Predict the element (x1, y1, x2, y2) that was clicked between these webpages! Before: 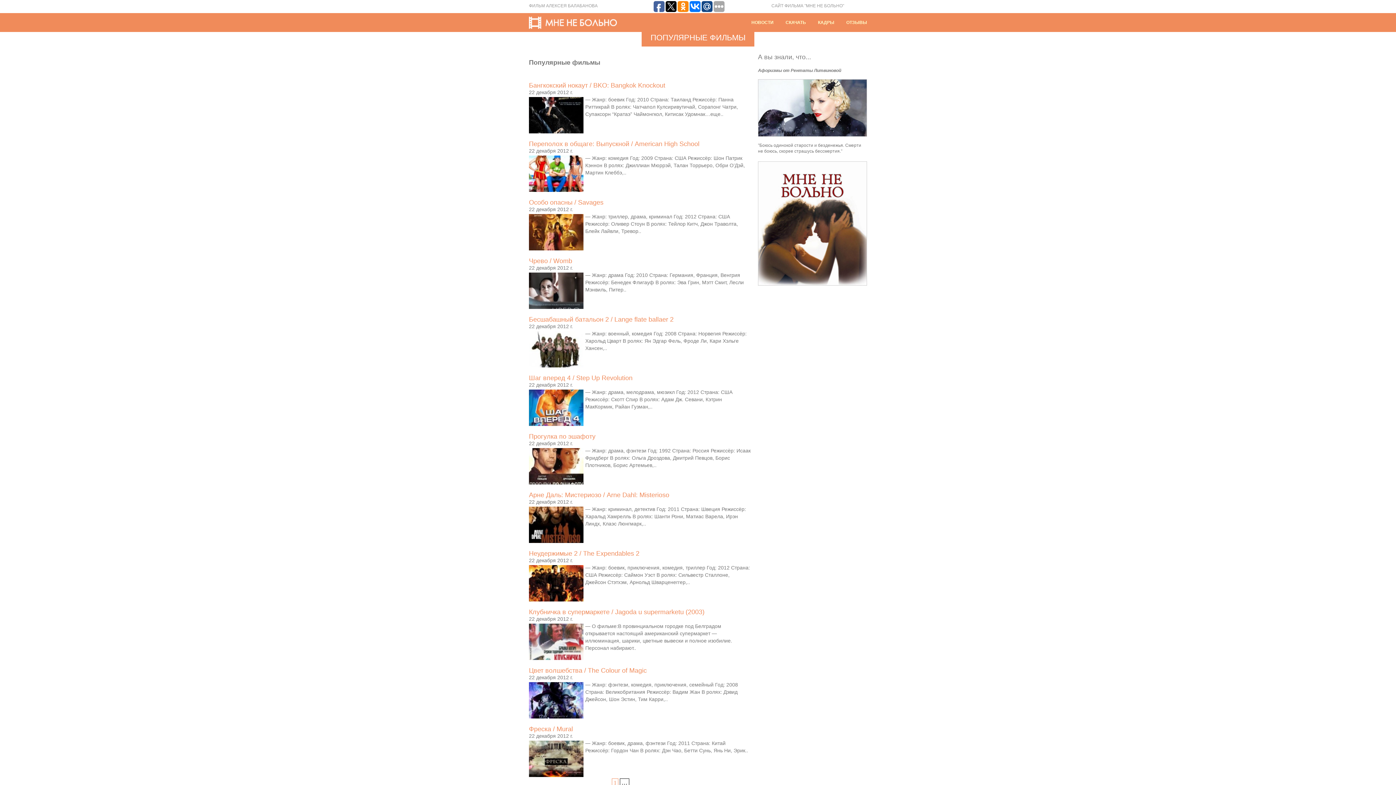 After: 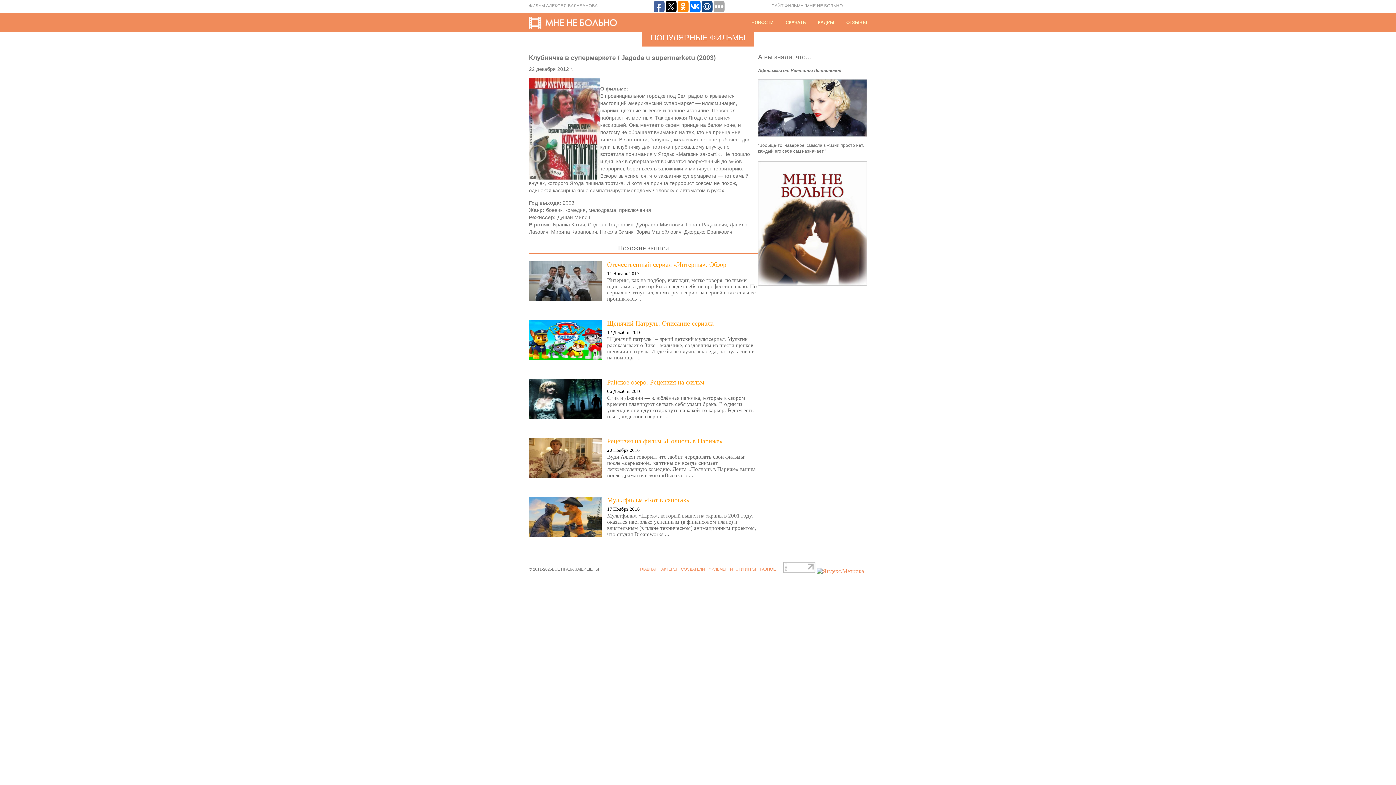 Action: bbox: (529, 608, 704, 615) label: Клубничка в супермаркете / Jagoda u supermarketu (2003)